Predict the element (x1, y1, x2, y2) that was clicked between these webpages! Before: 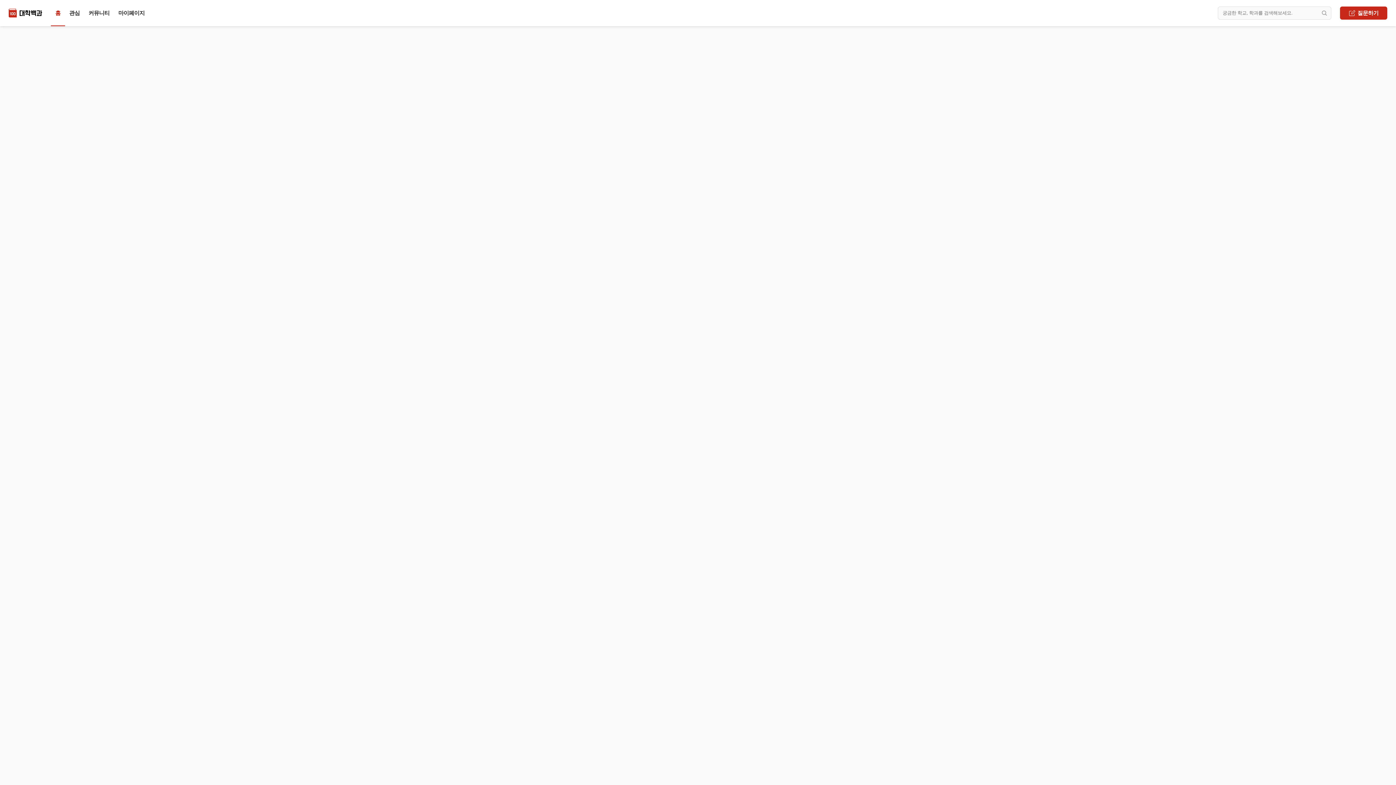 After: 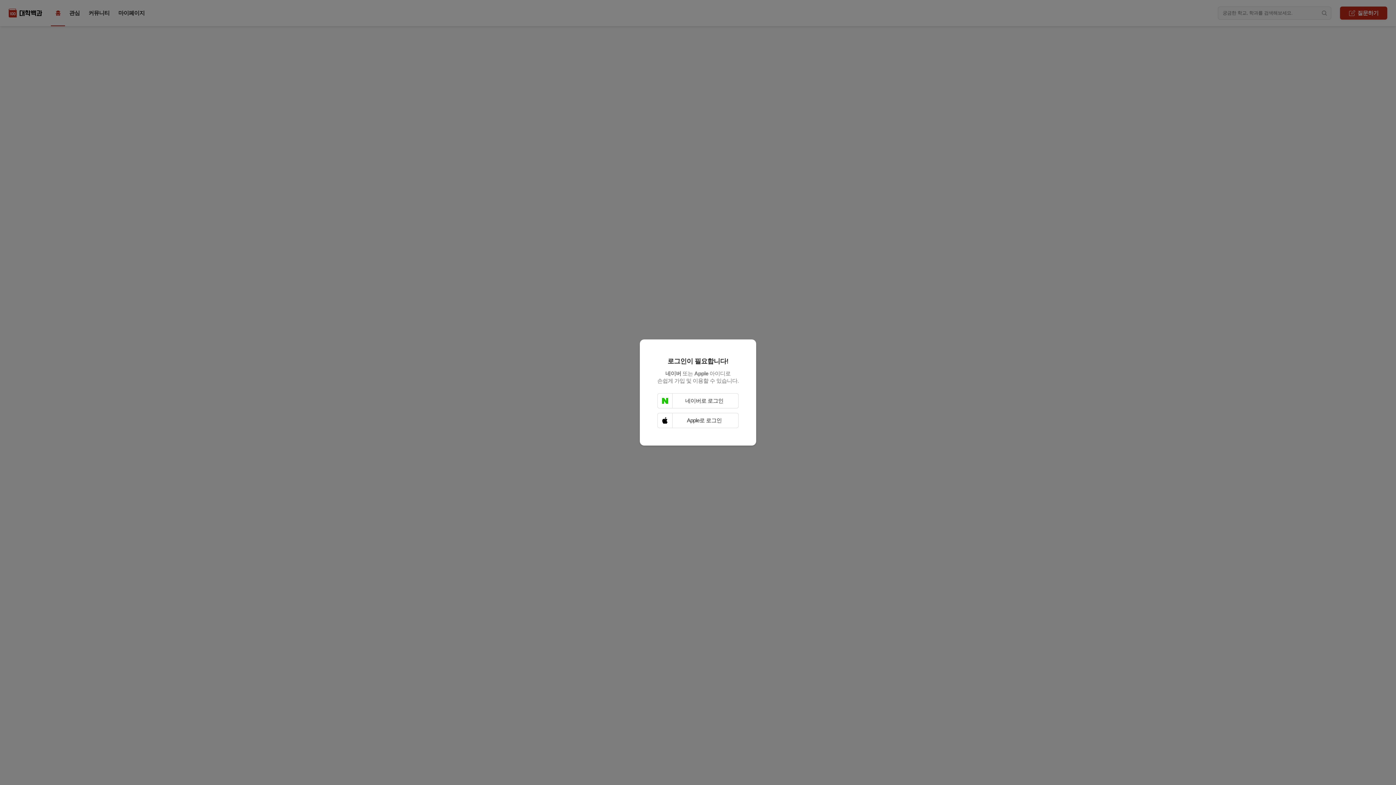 Action: label: 마이페이지 bbox: (114, 6, 149, 19)